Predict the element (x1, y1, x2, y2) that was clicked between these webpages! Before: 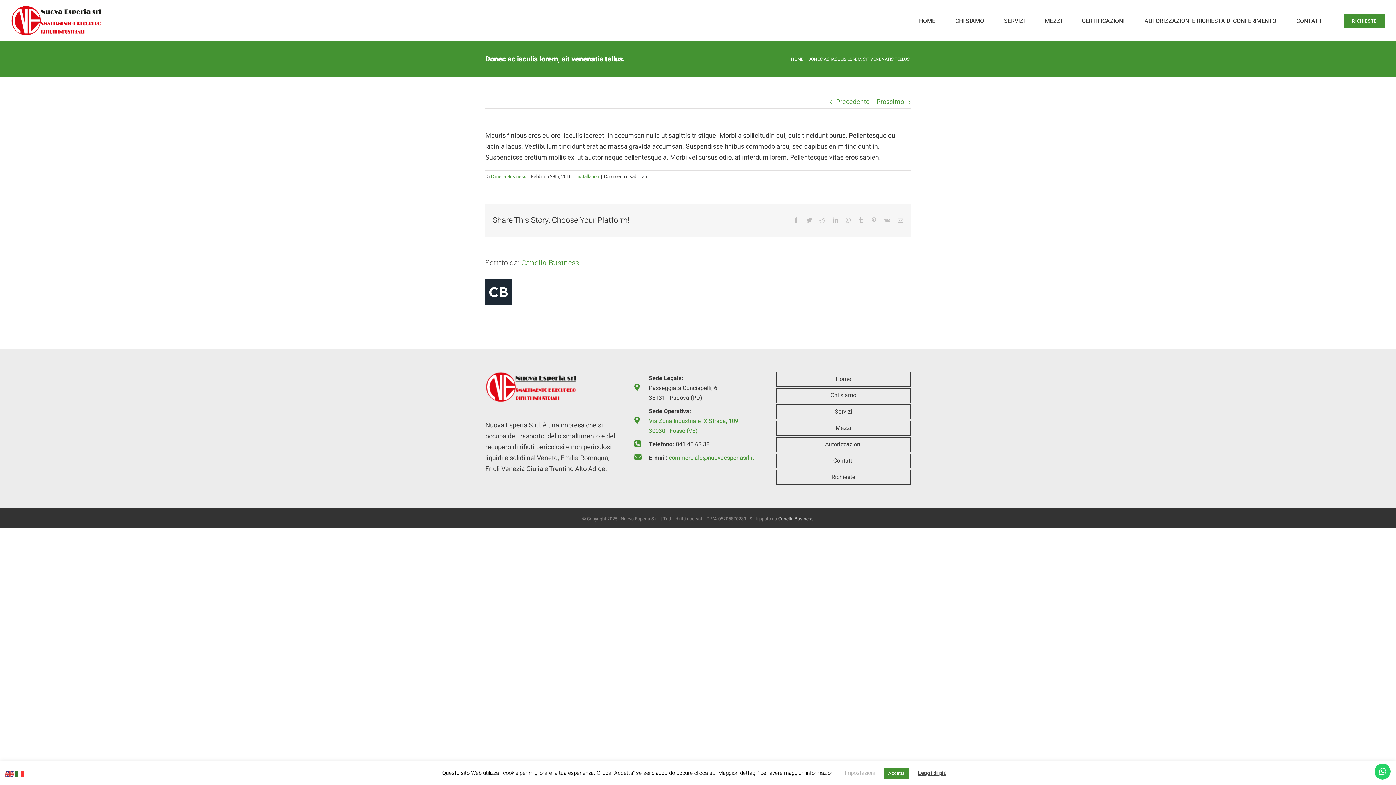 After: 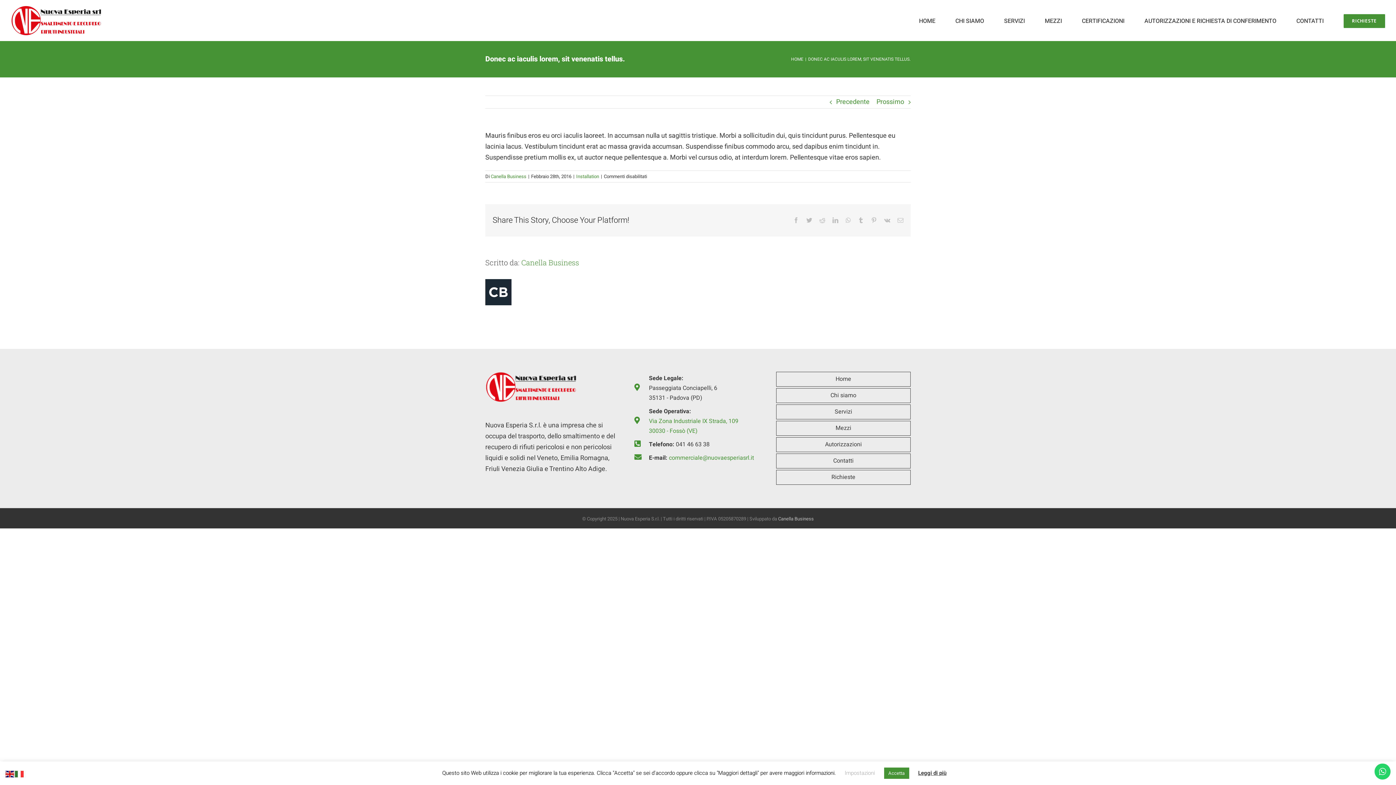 Action: bbox: (5, 769, 14, 779)